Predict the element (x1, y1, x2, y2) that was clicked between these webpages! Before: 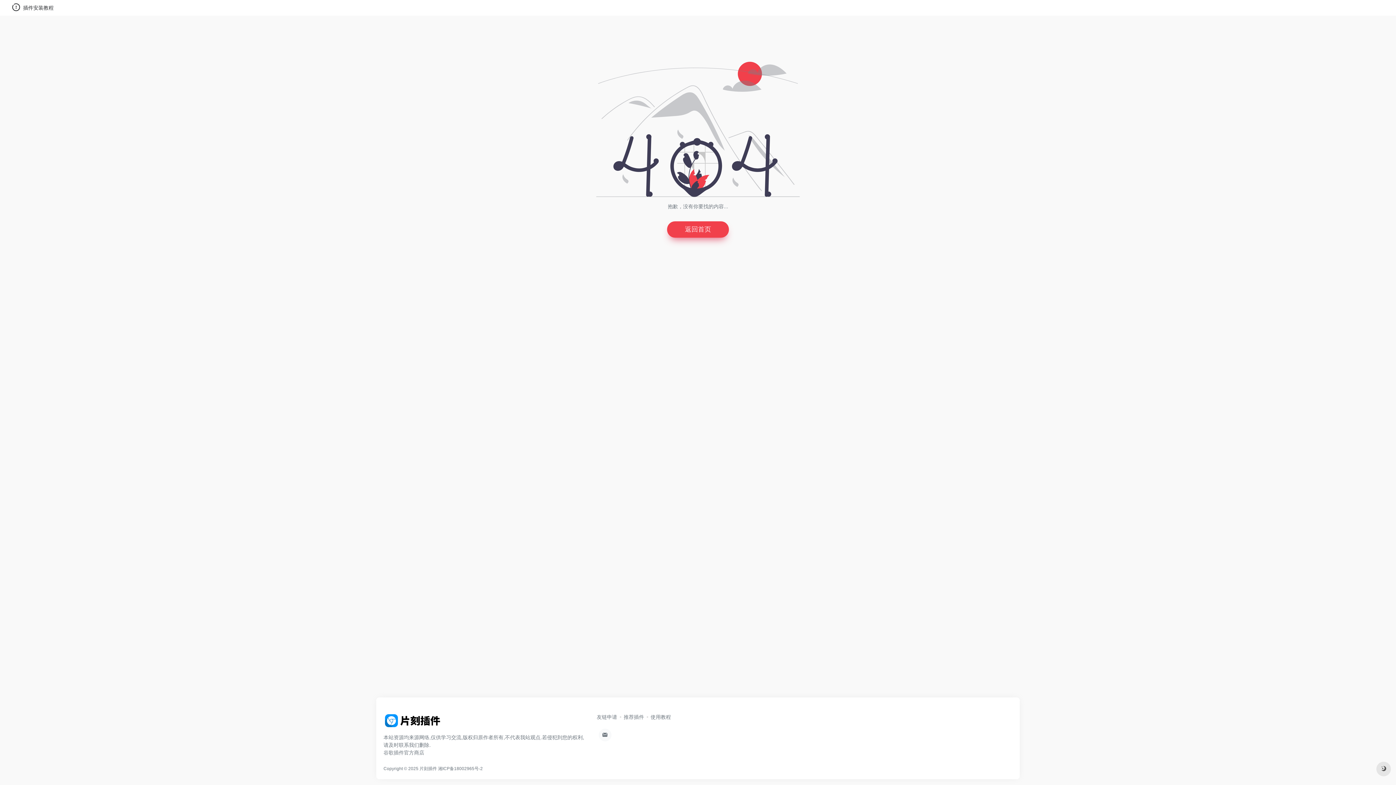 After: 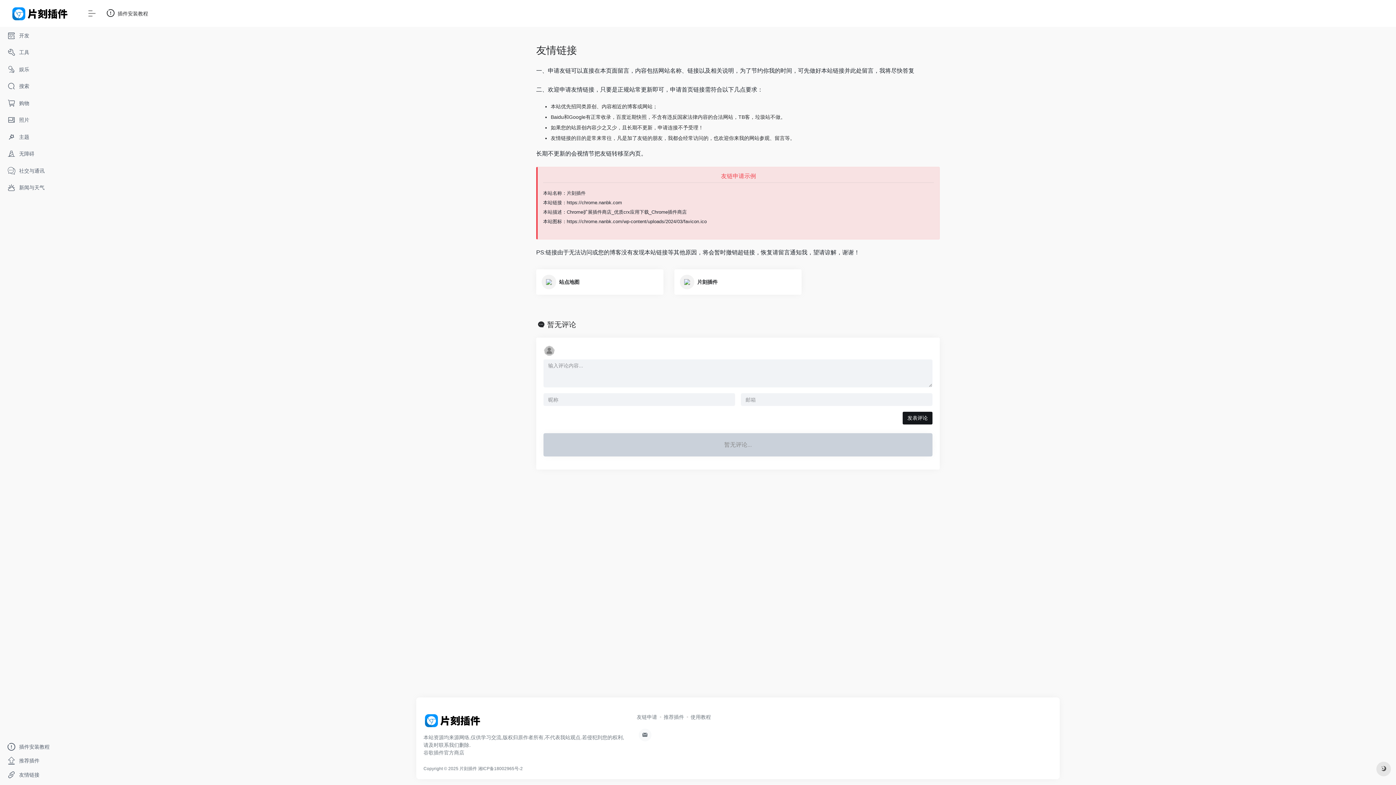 Action: label: 友链申请 bbox: (596, 714, 617, 720)